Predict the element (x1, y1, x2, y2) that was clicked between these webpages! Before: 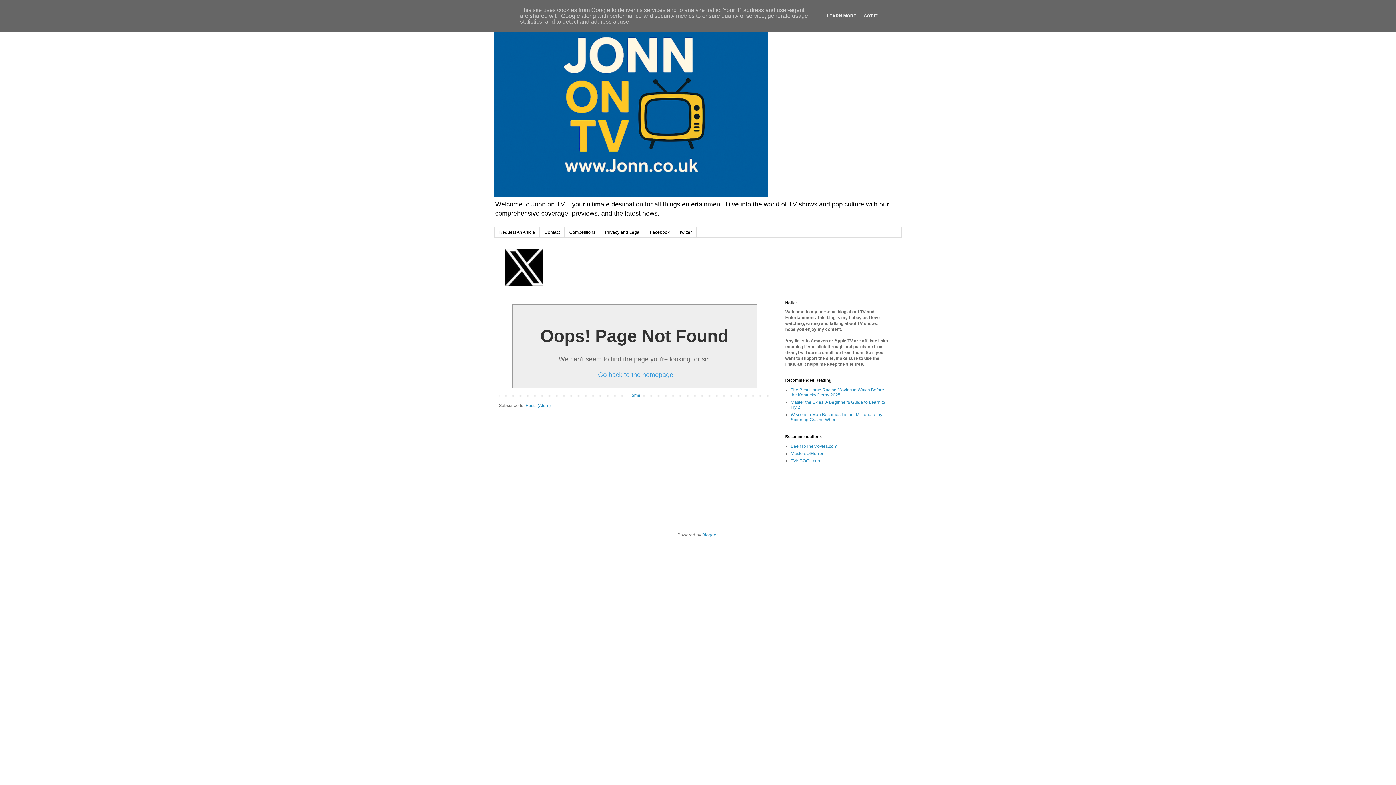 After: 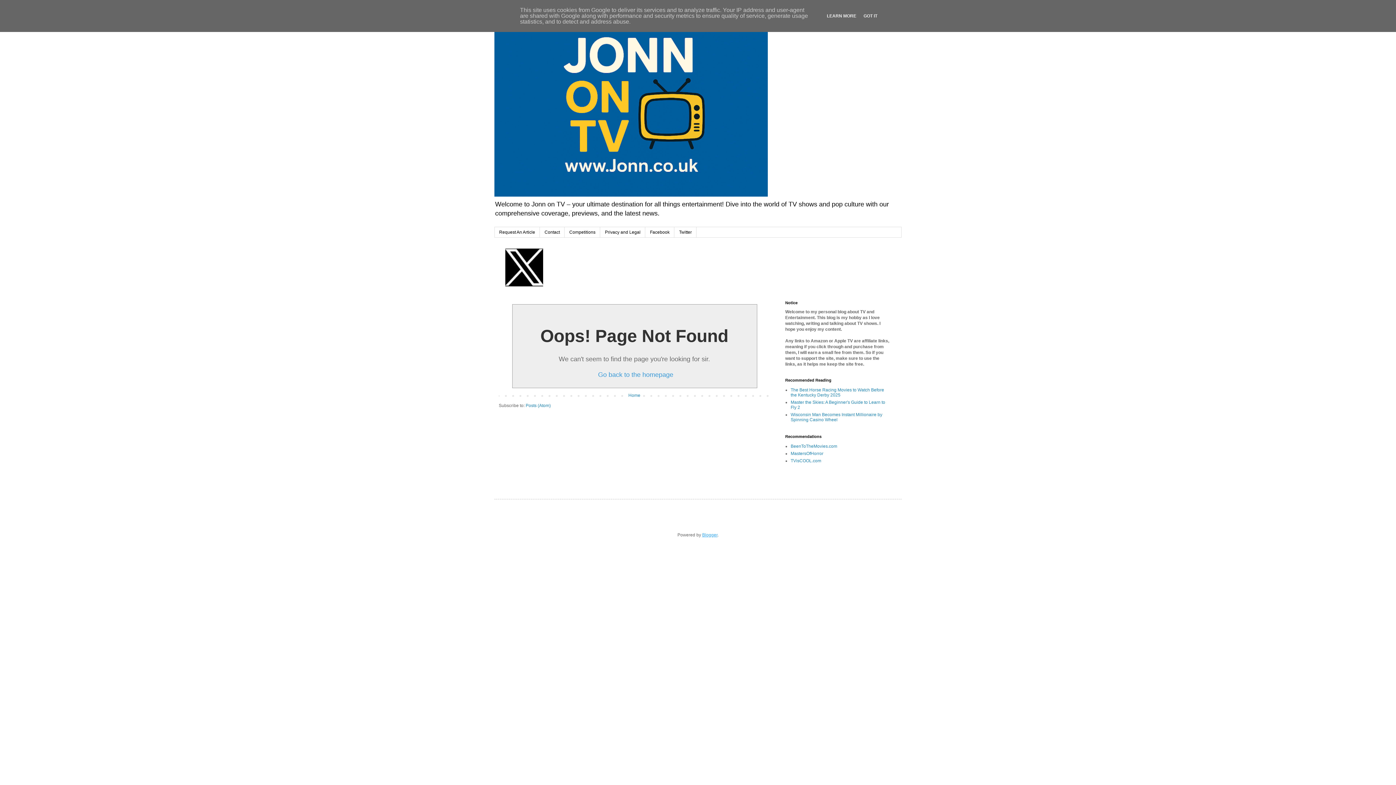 Action: bbox: (702, 532, 717, 537) label: Blogger